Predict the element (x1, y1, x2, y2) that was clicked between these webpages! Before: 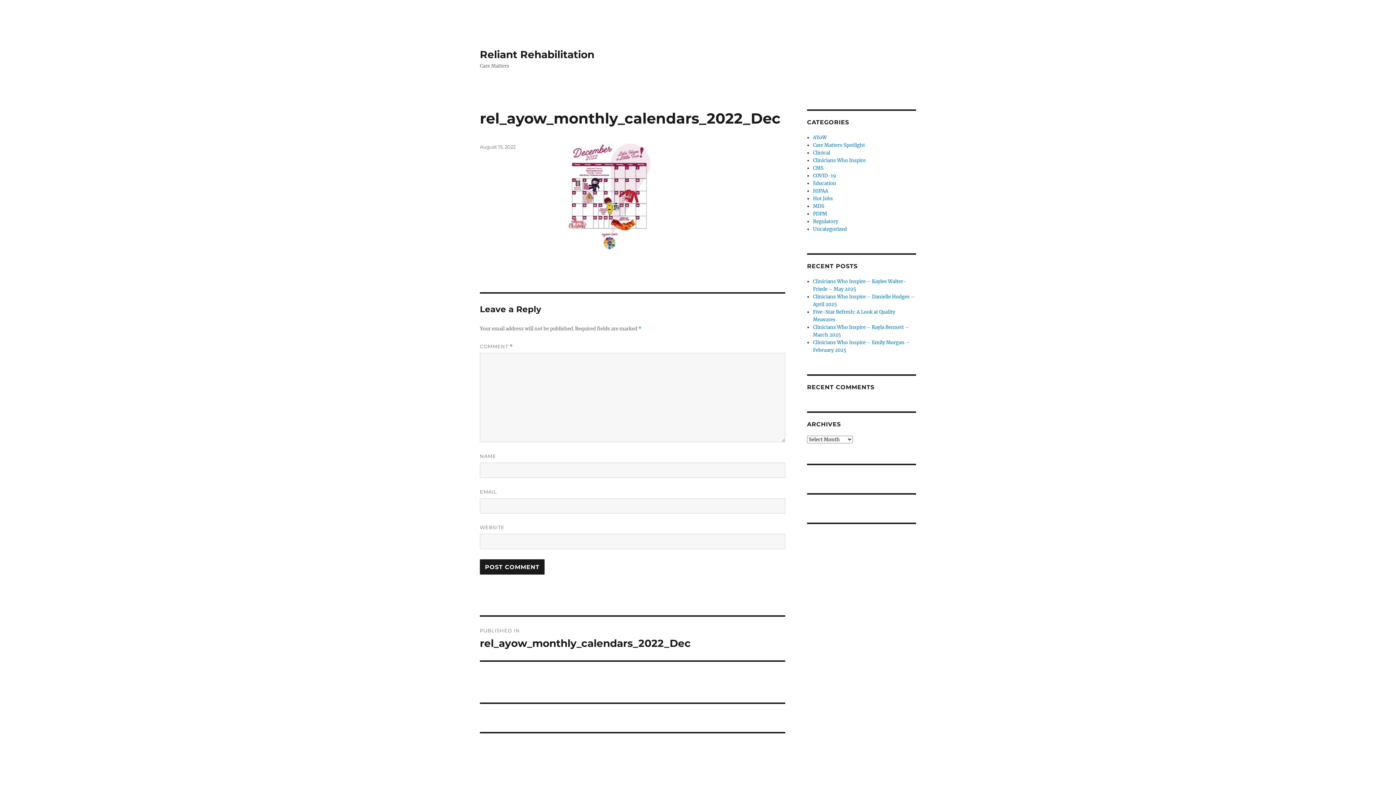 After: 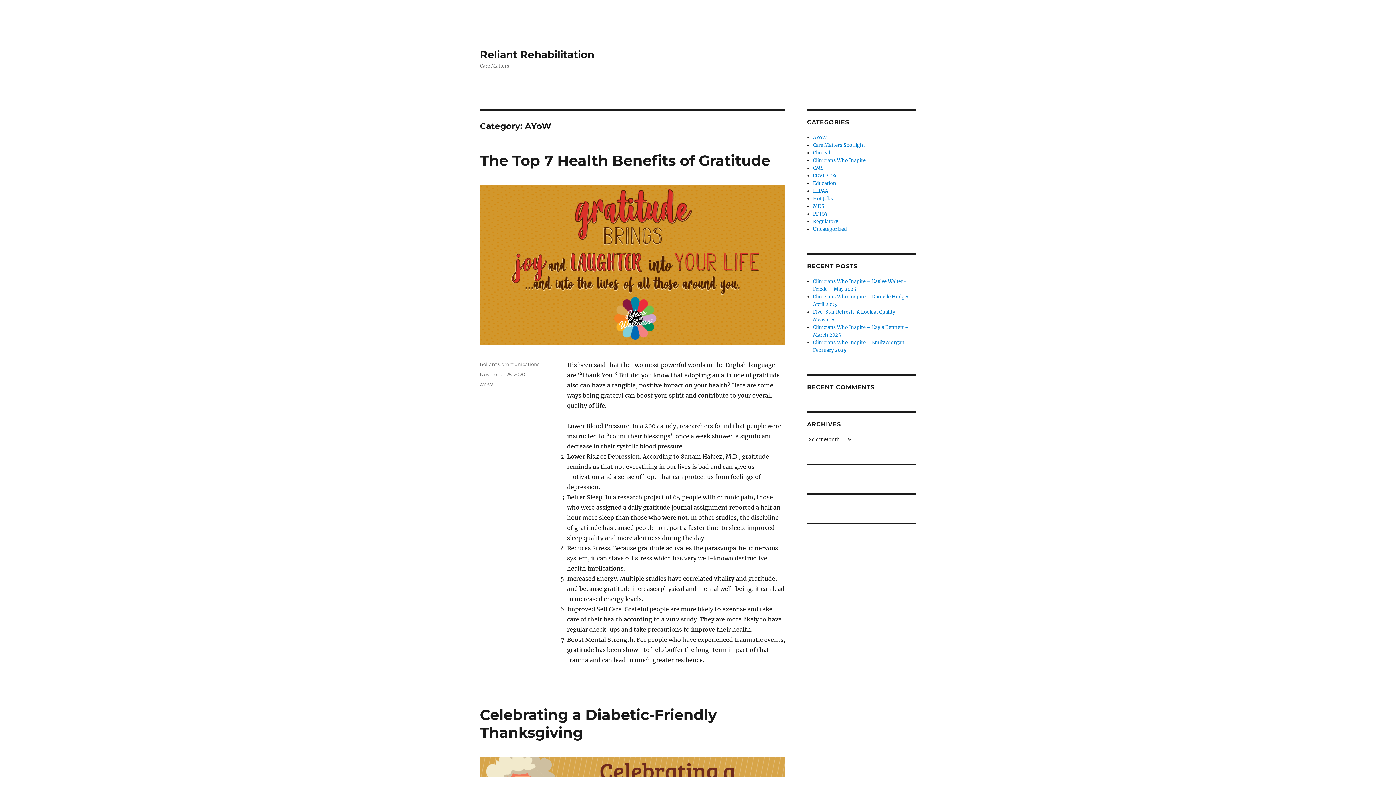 Action: label: AYoW bbox: (813, 134, 827, 140)